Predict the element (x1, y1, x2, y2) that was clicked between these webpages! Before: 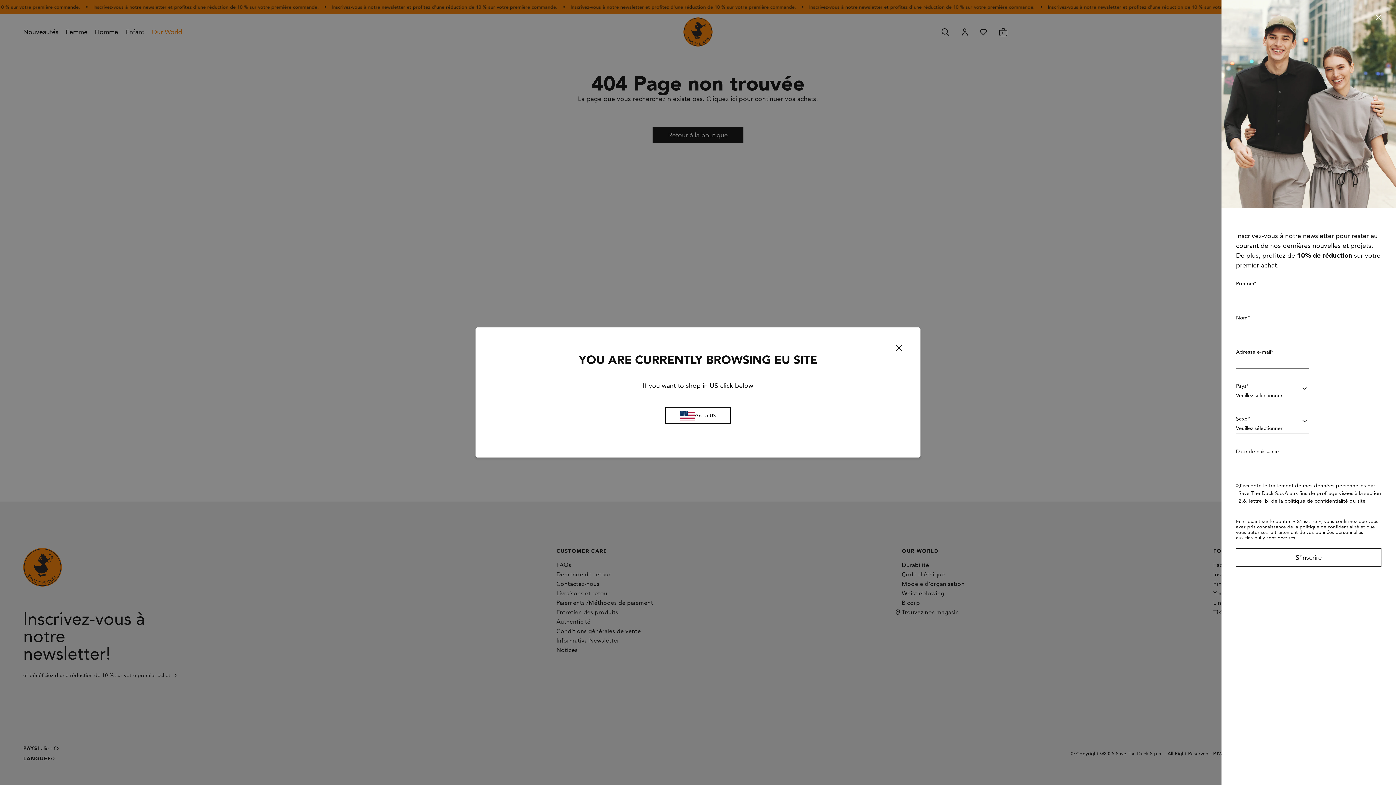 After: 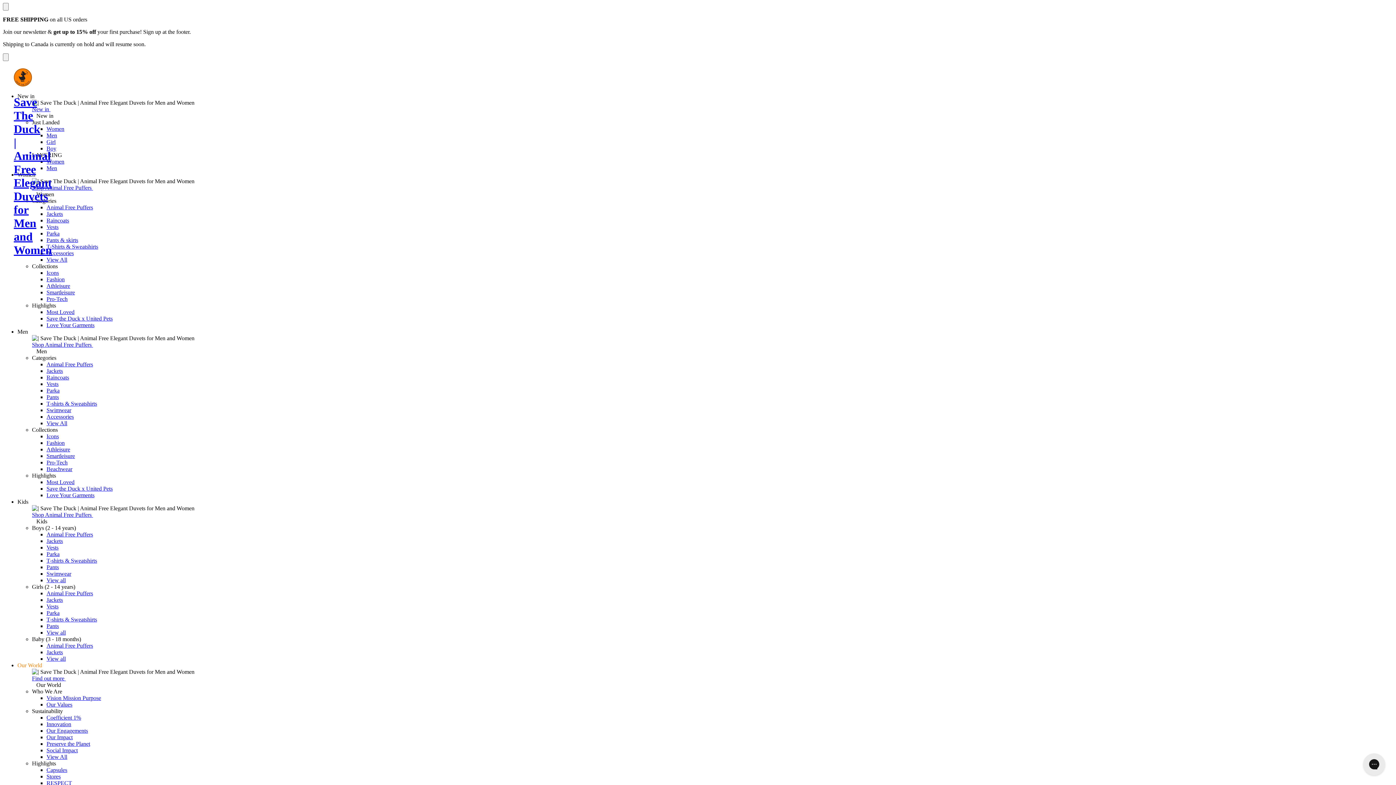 Action: bbox: (665, 407, 730, 423) label: Go to US